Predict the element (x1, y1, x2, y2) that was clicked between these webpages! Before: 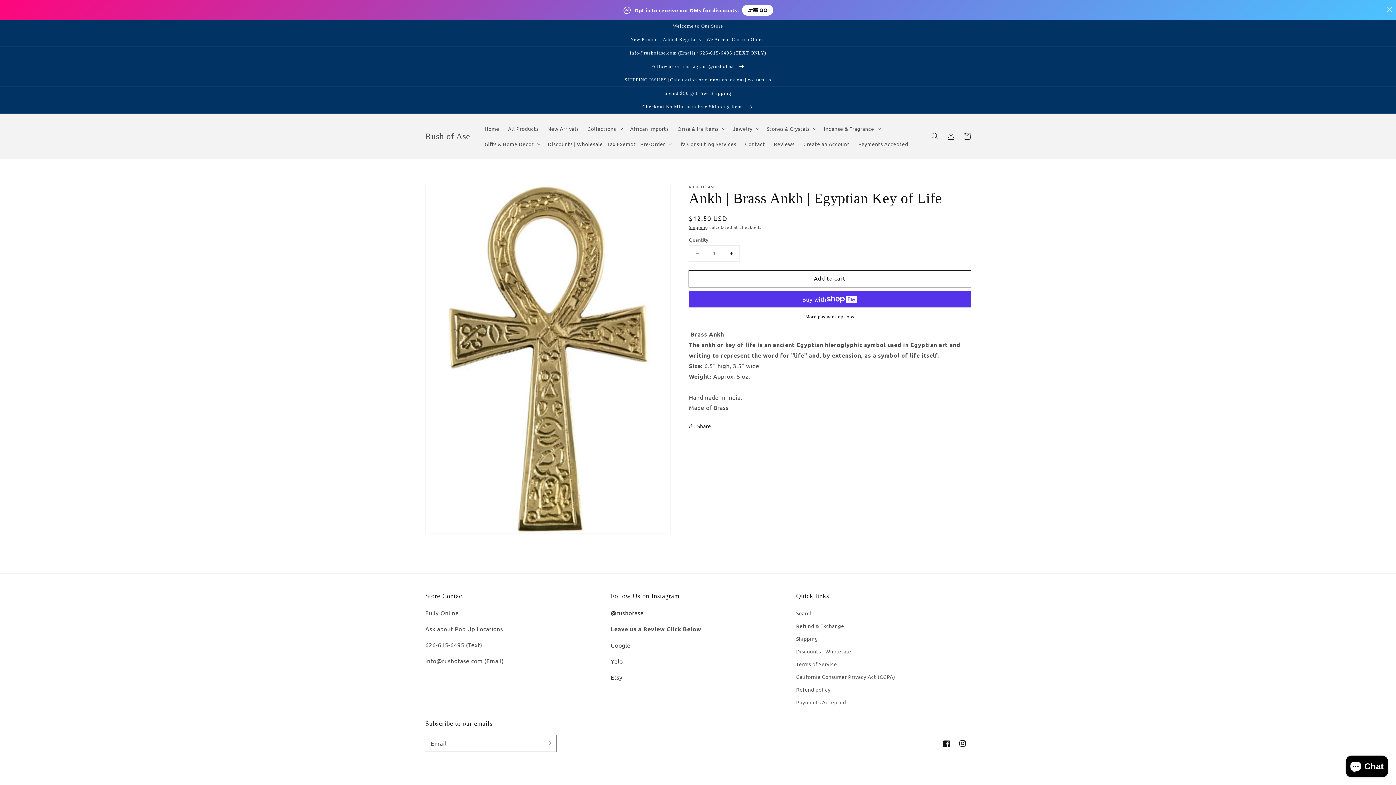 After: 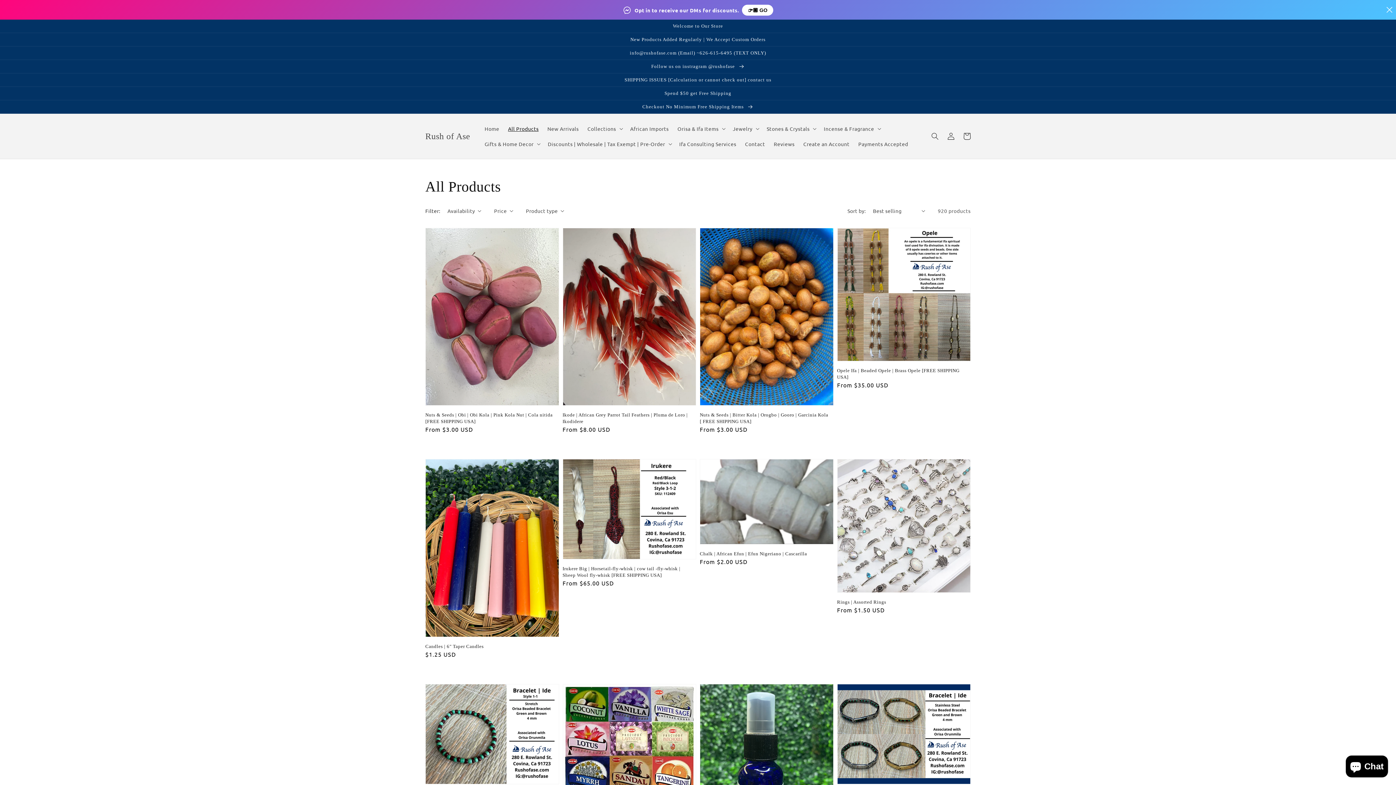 Action: label: All Products bbox: (503, 121, 543, 136)